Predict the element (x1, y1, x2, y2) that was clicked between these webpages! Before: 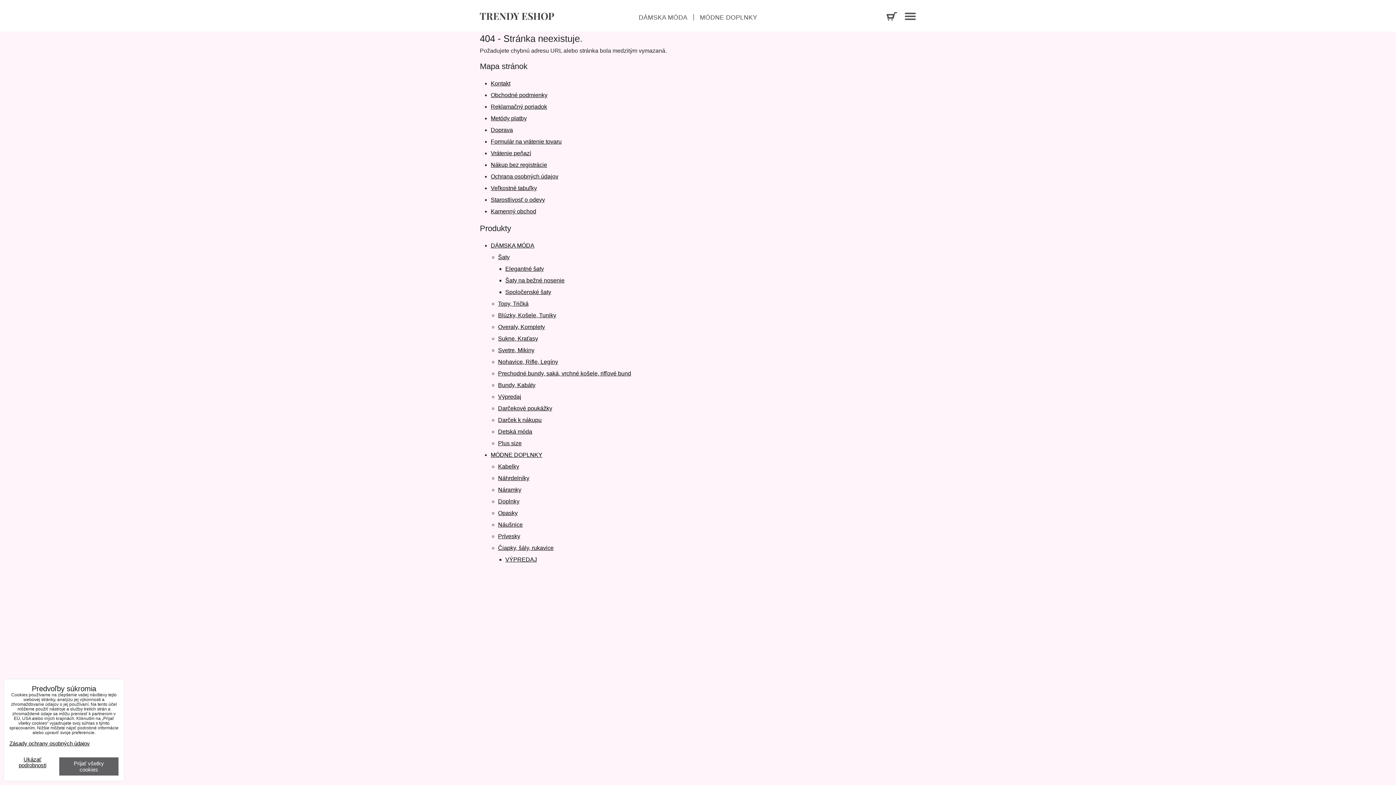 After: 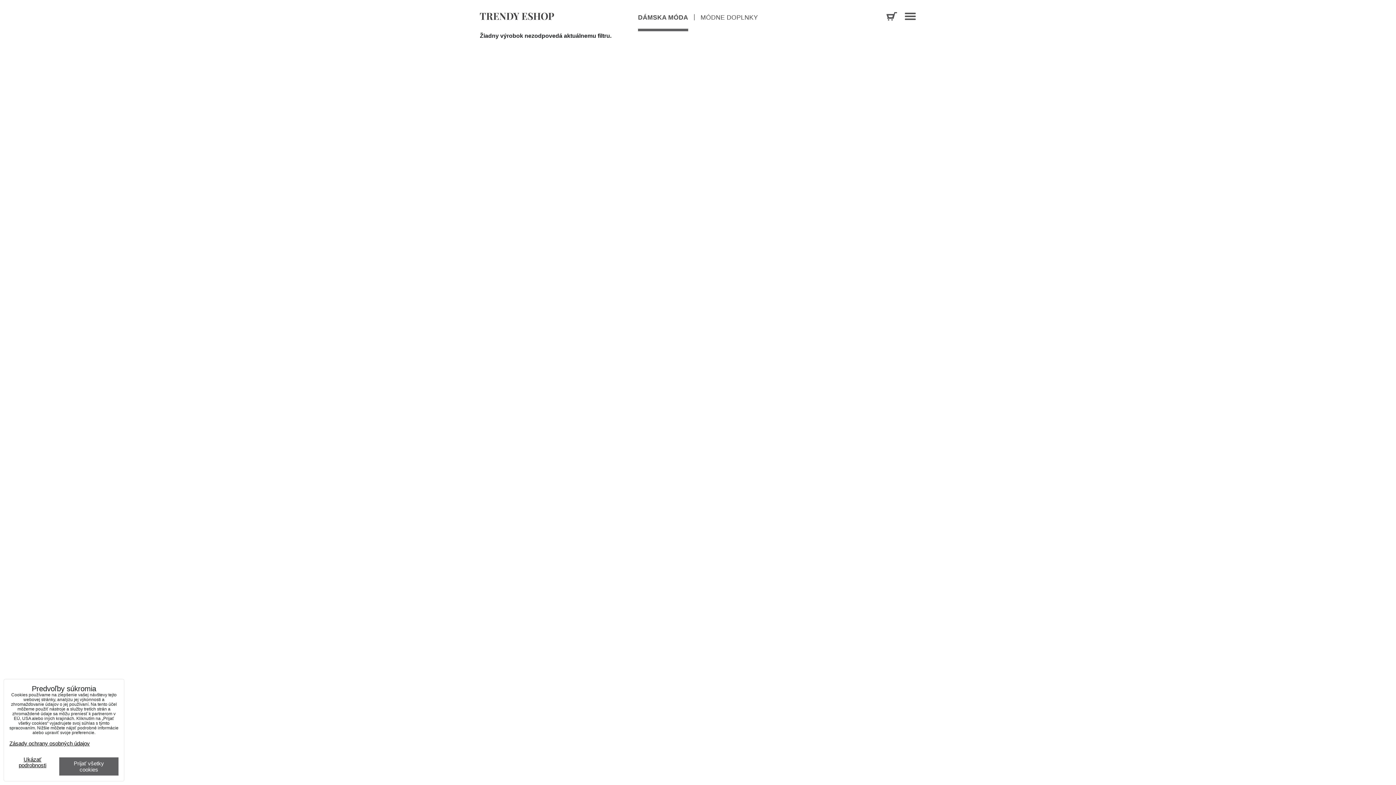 Action: bbox: (498, 405, 552, 411) label: Darčekové poukážky